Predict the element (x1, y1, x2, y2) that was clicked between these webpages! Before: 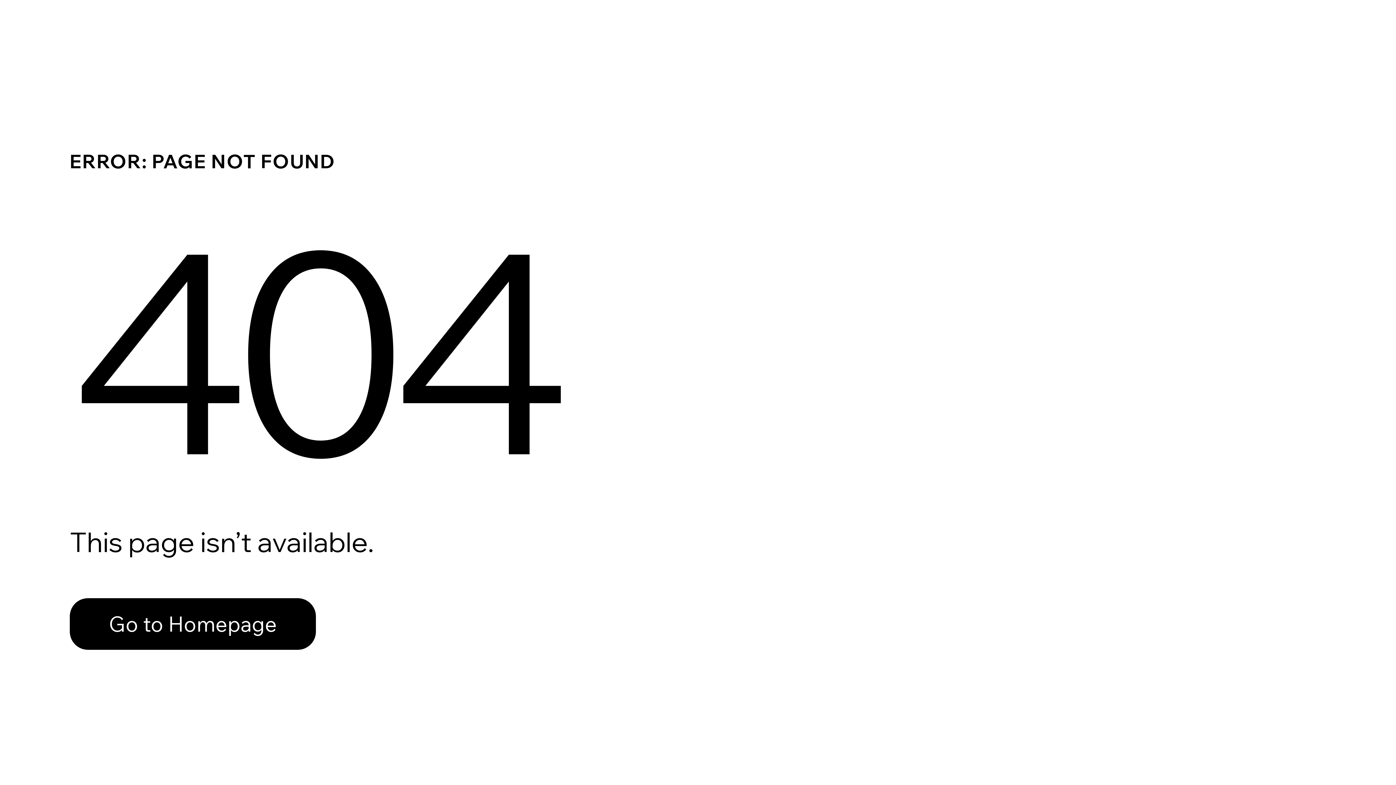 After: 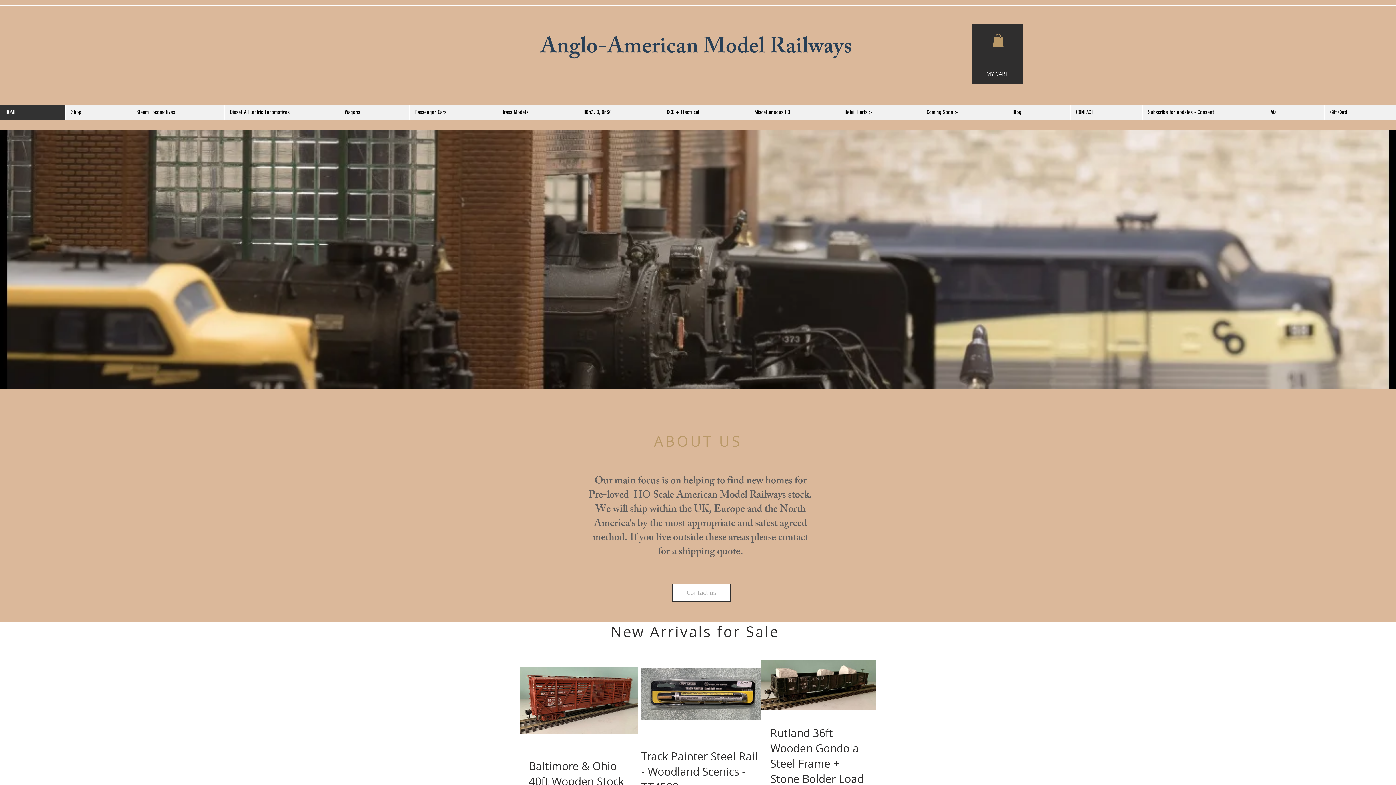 Action: bbox: (69, 598, 316, 650) label: Go to Homepage